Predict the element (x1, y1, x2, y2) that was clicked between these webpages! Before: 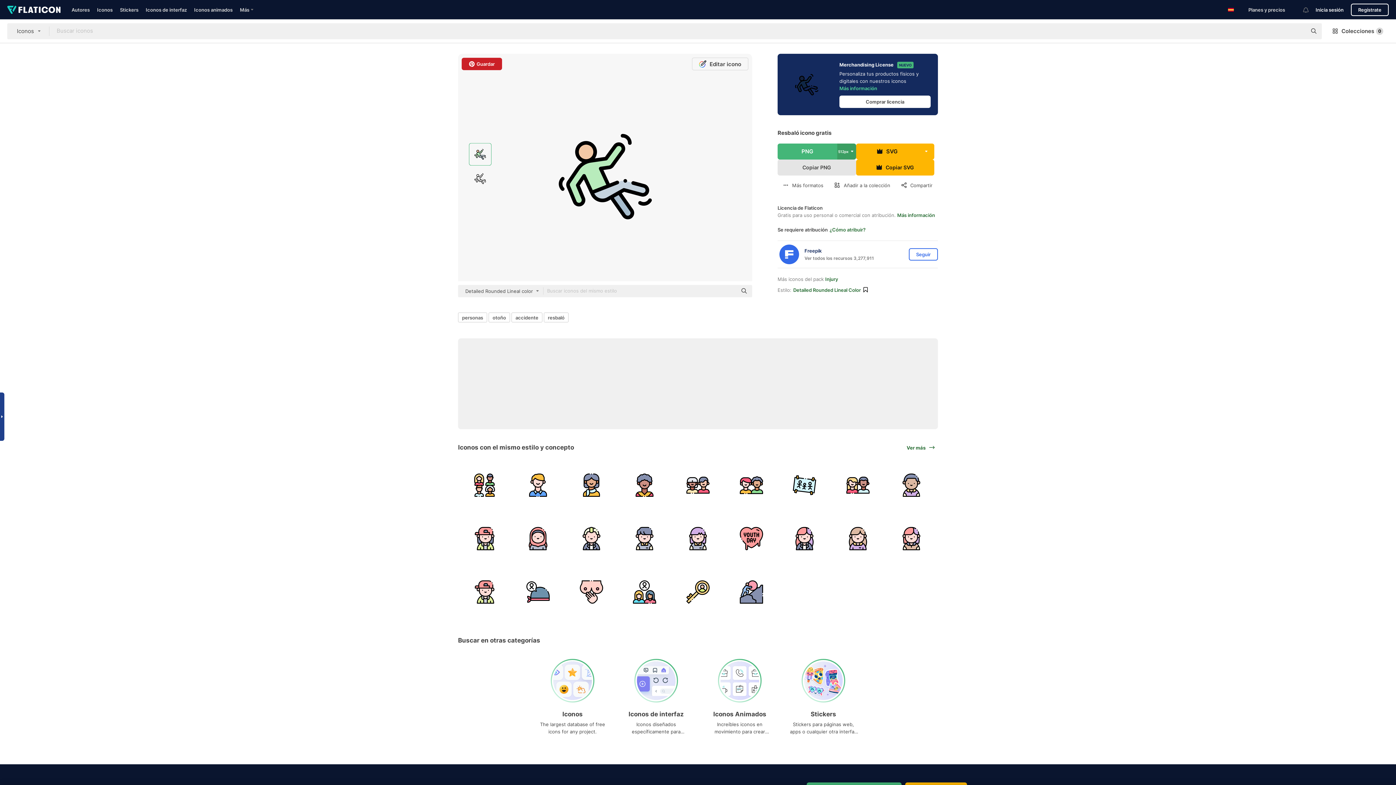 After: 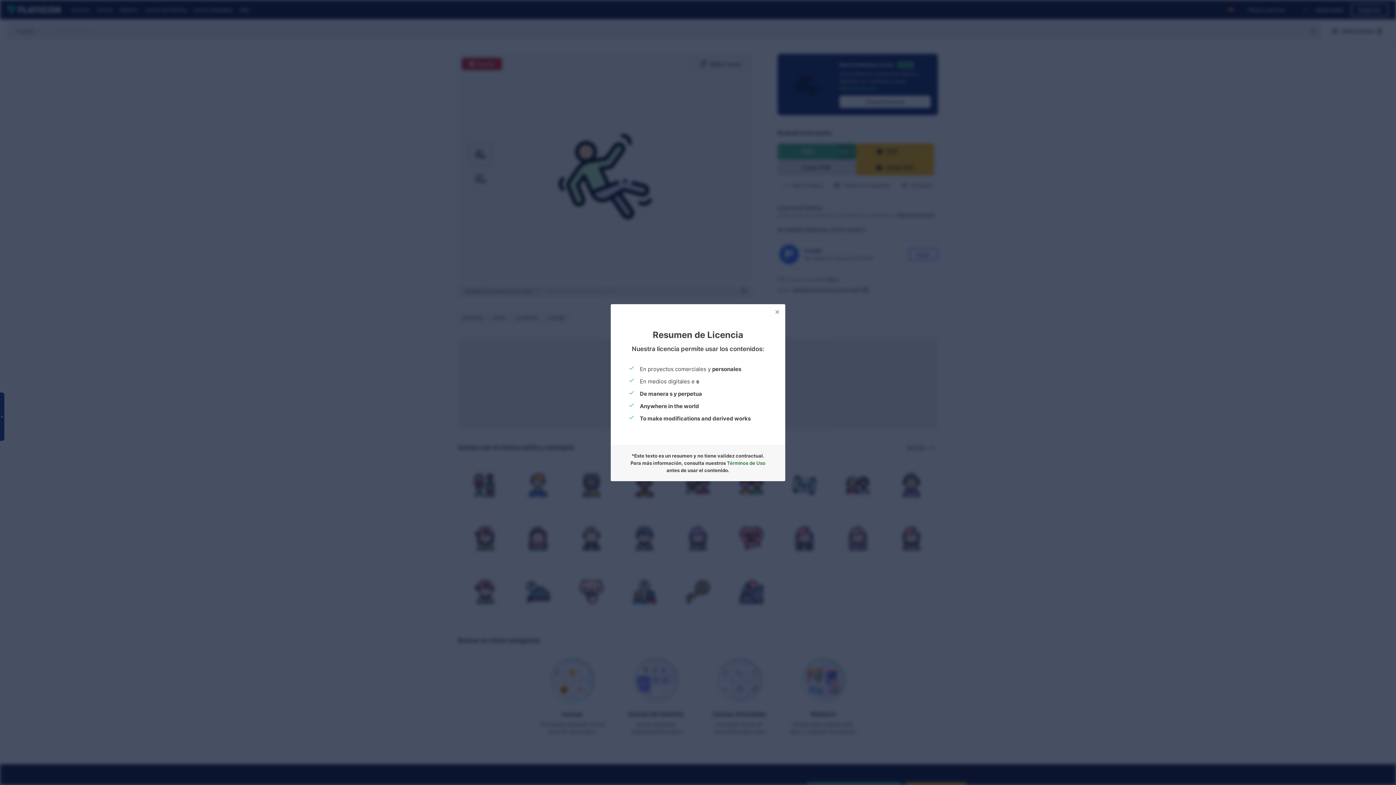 Action: label: Más información bbox: (897, 212, 935, 218)